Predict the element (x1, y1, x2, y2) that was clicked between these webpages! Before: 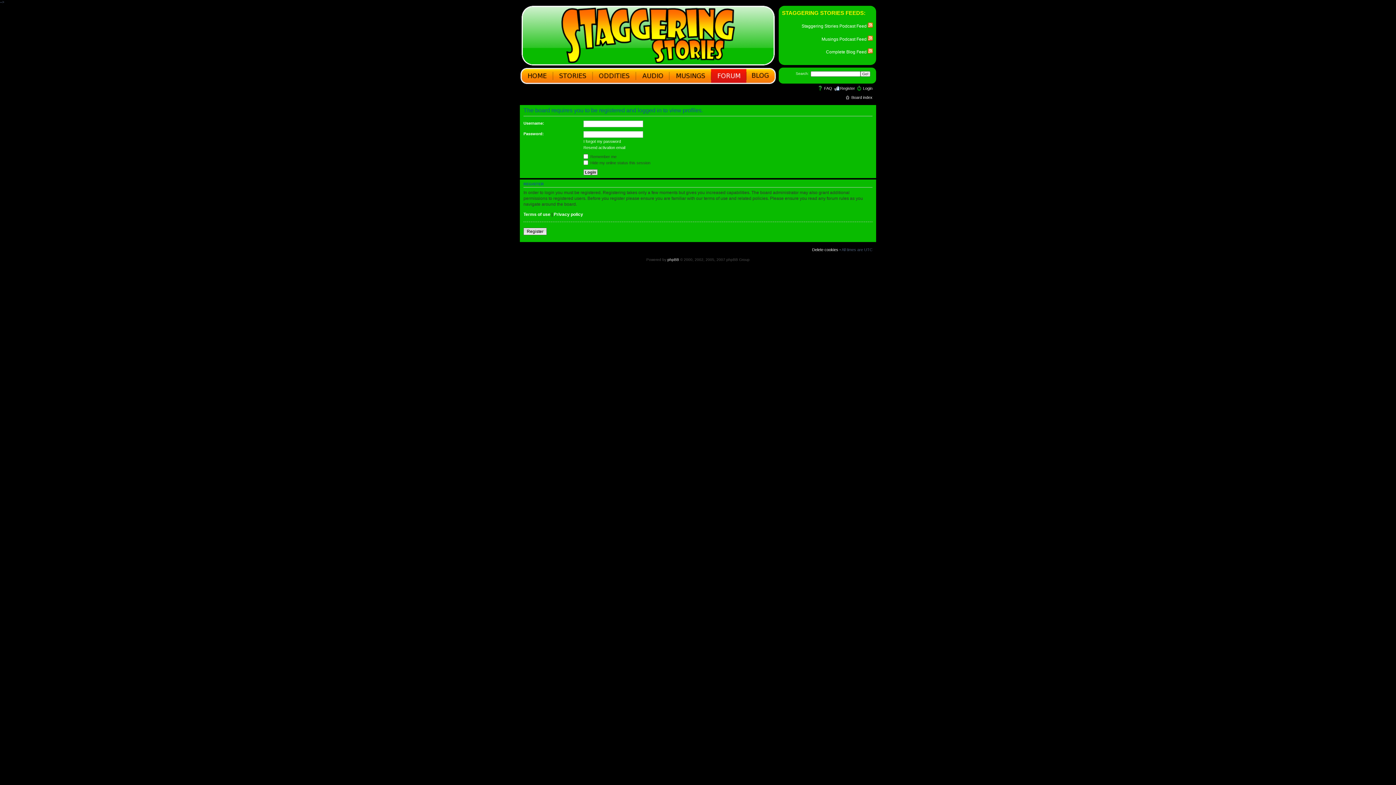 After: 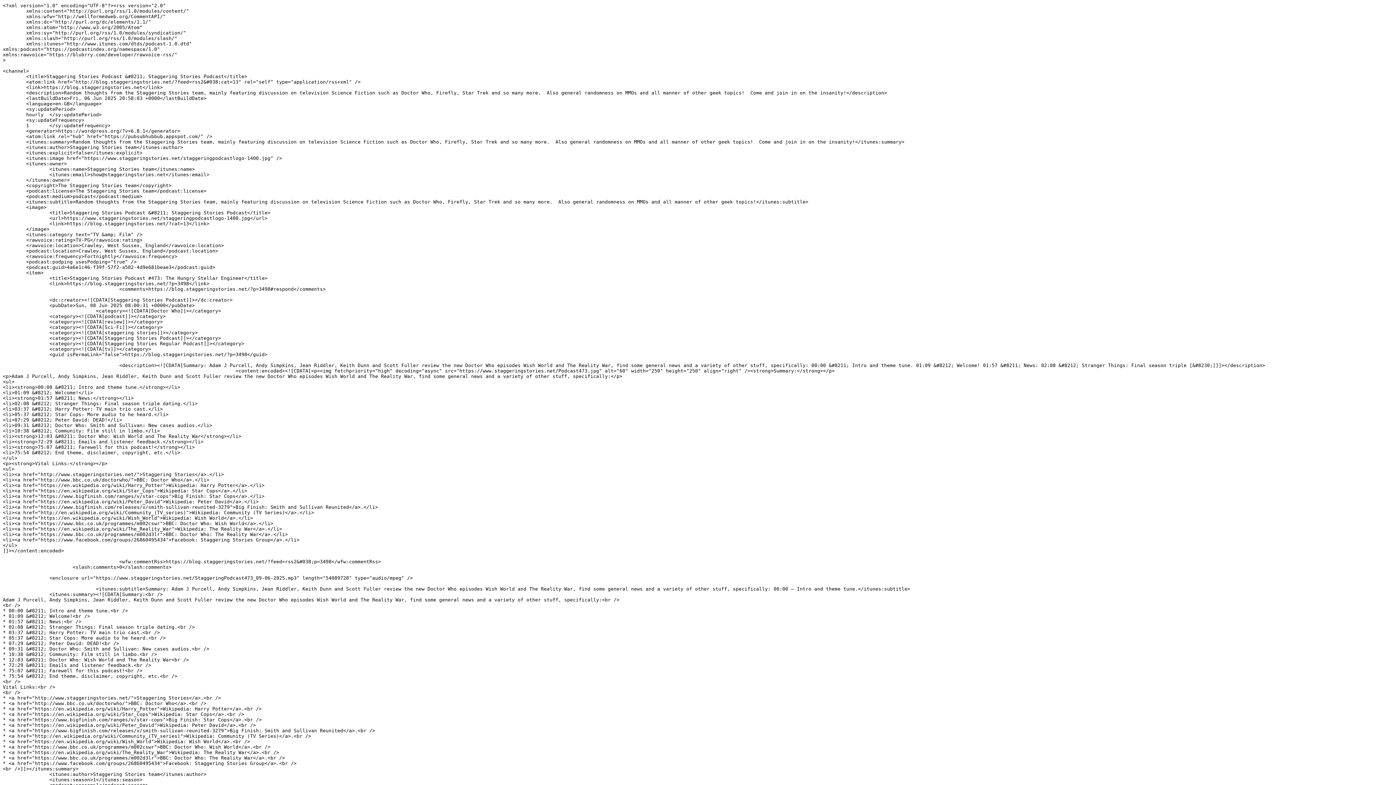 Action: label: Staggering Stories Podcast Feed  bbox: (801, 23, 873, 28)